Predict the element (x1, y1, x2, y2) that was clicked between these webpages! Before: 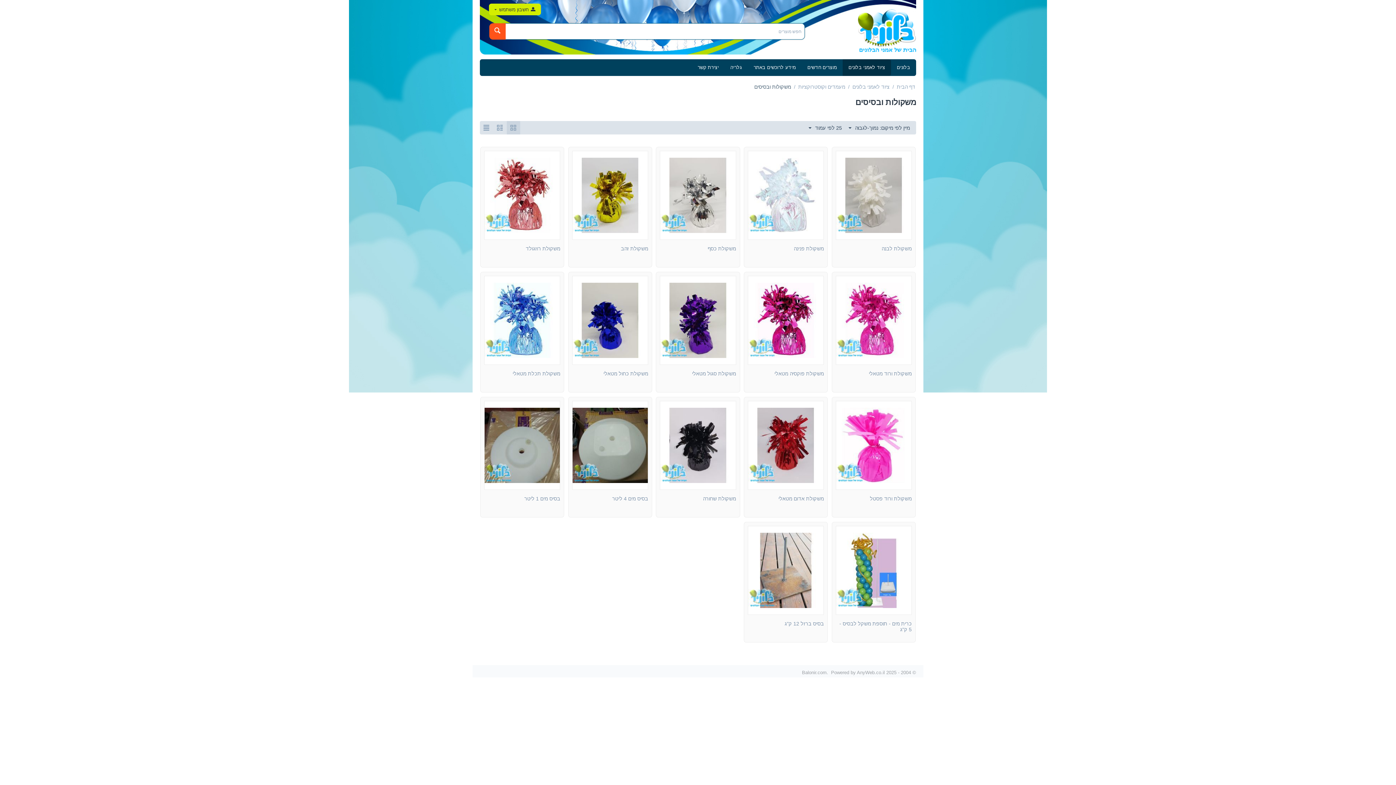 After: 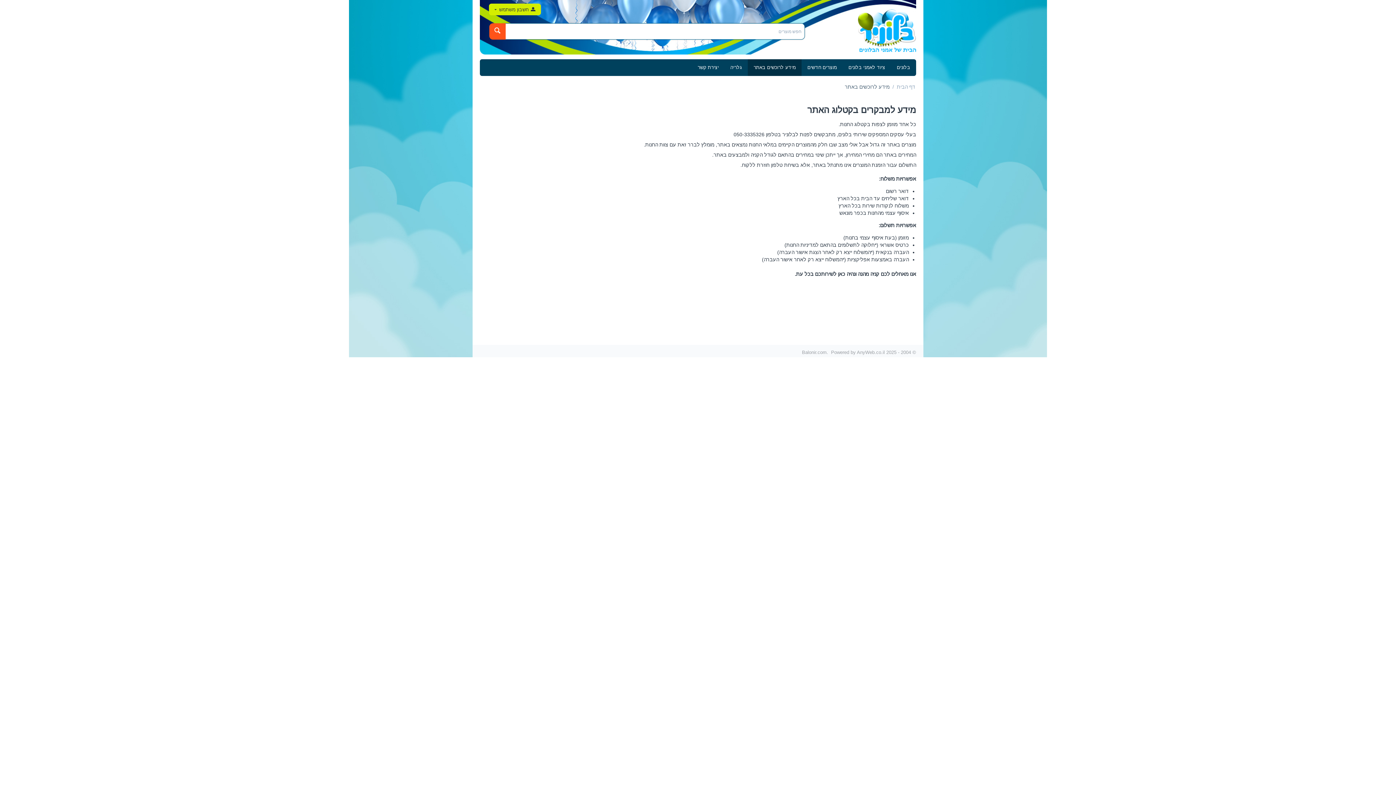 Action: label: מידע לרוכשים באתר bbox: (748, 59, 801, 76)